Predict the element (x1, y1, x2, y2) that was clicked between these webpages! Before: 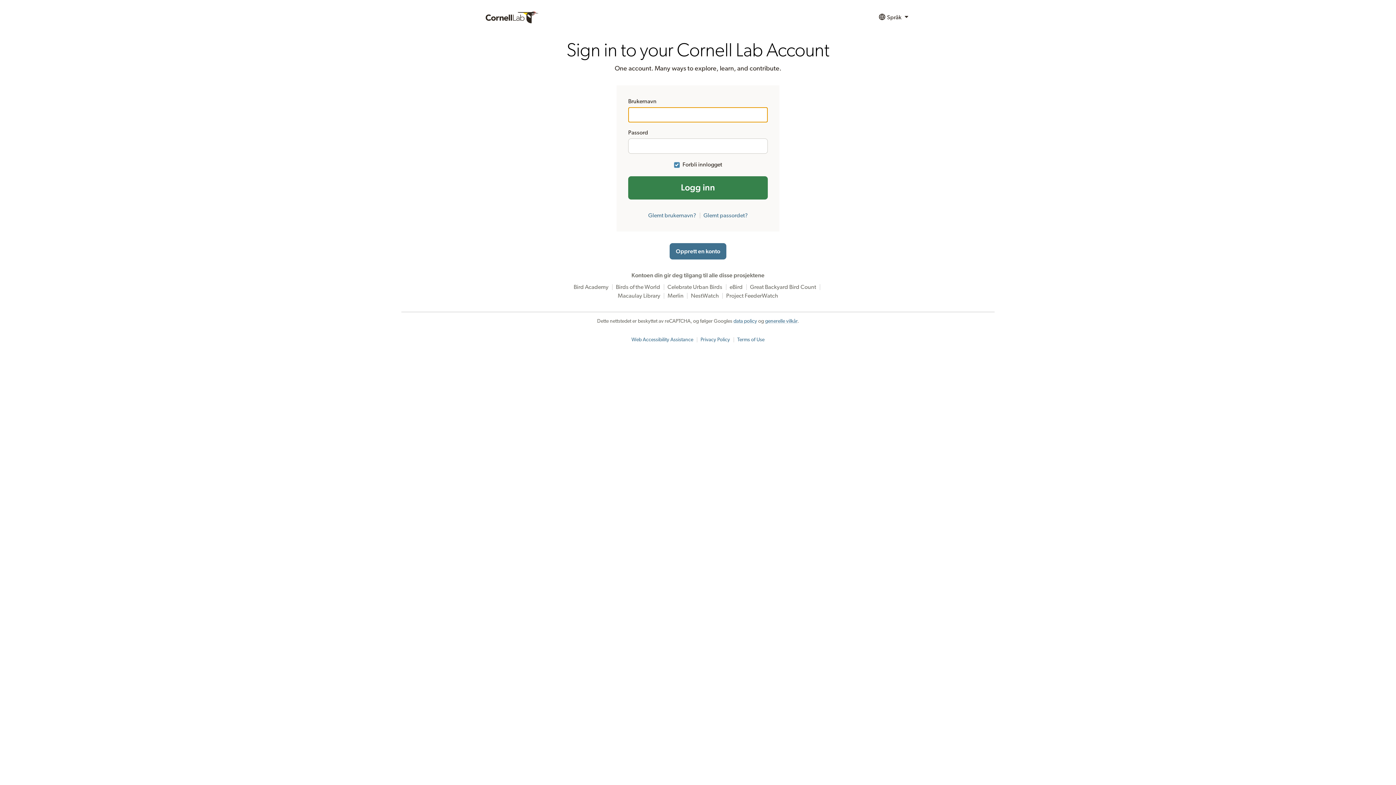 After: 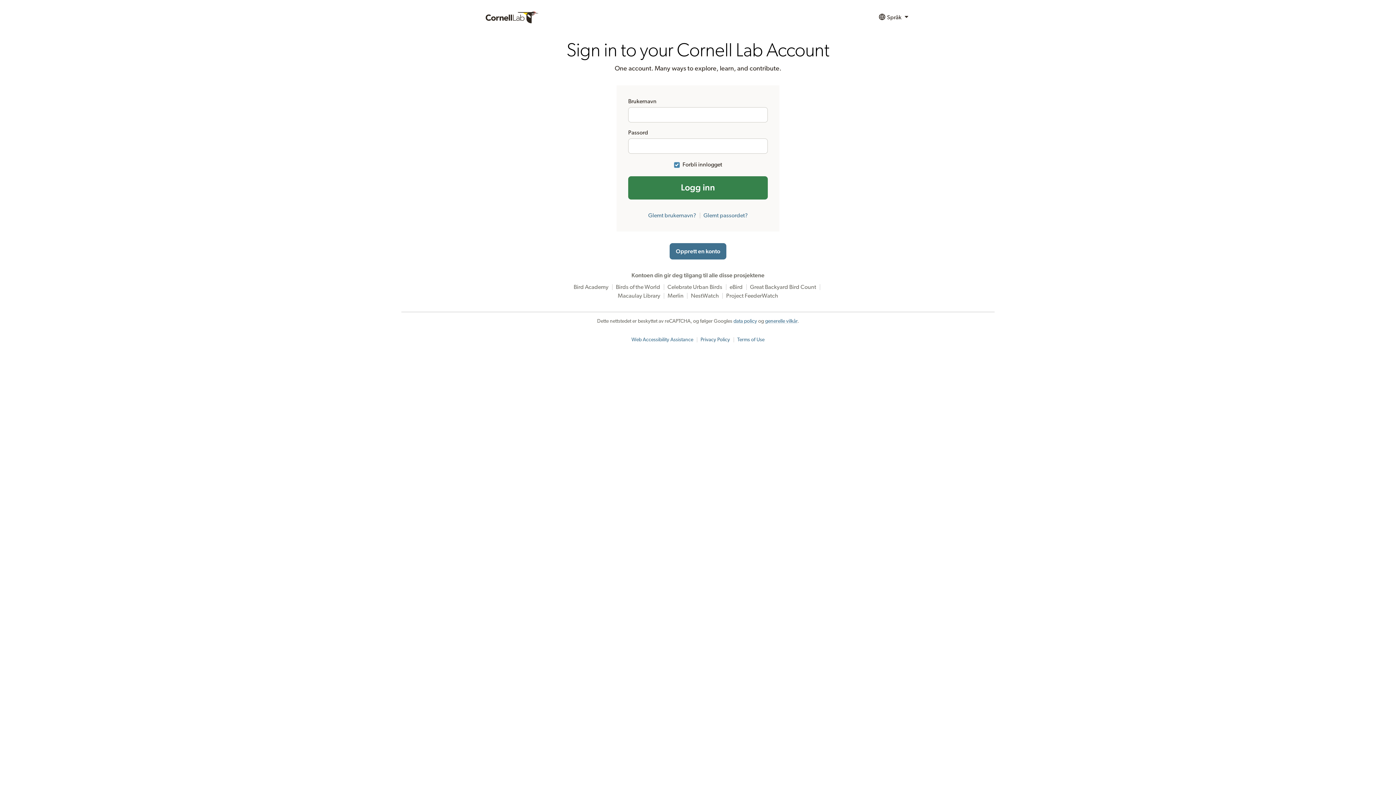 Action: bbox: (700, 337, 730, 342) label: Privacy Policy